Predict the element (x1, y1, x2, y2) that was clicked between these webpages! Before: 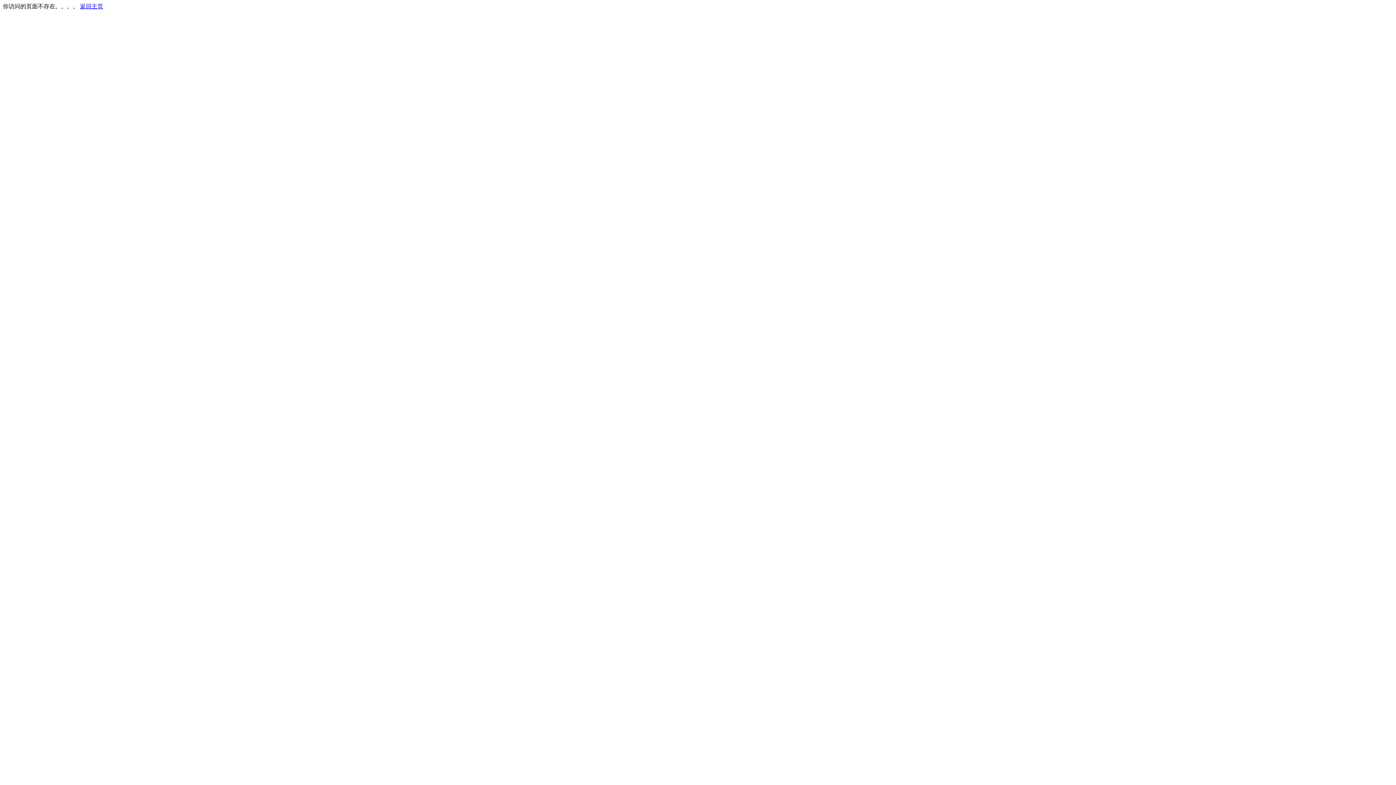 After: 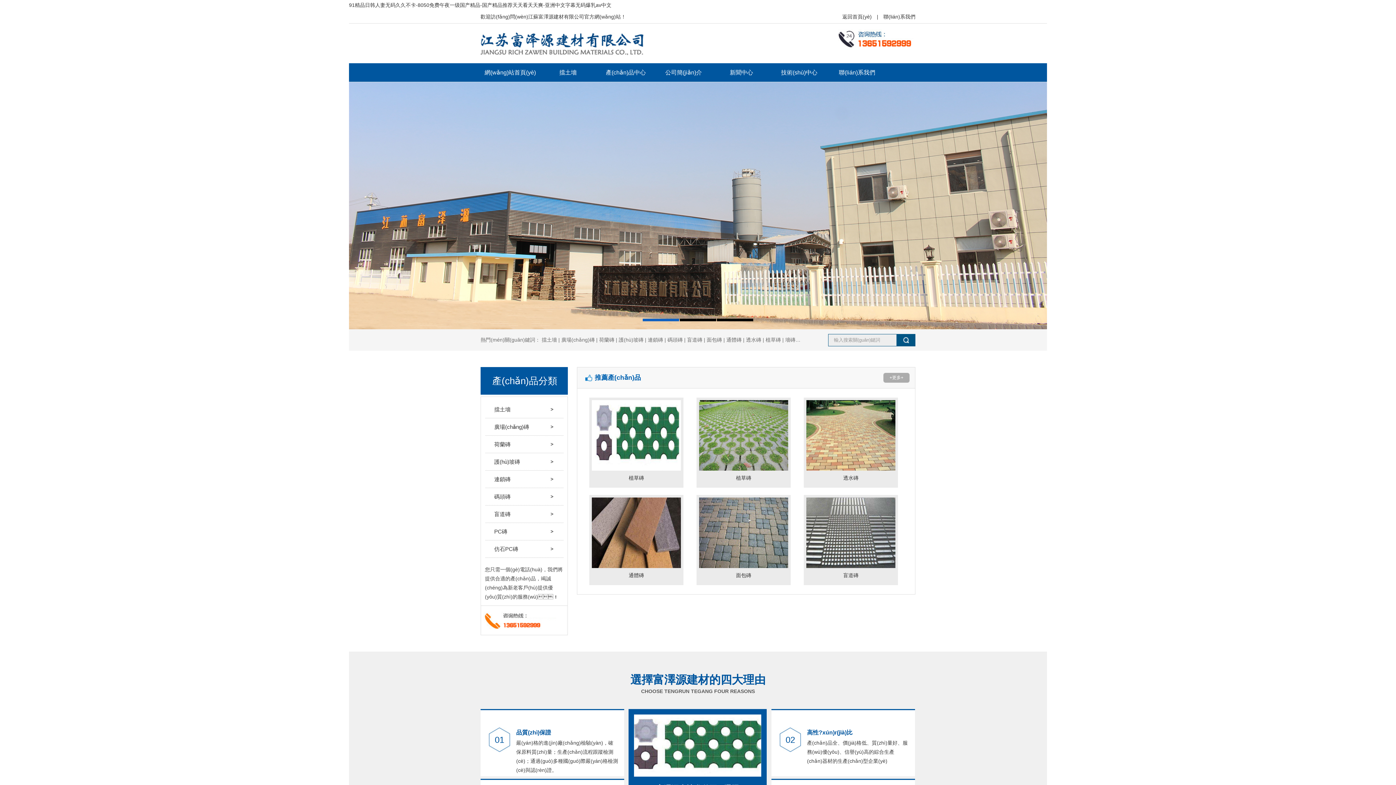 Action: bbox: (80, 3, 103, 9) label: 返回主页